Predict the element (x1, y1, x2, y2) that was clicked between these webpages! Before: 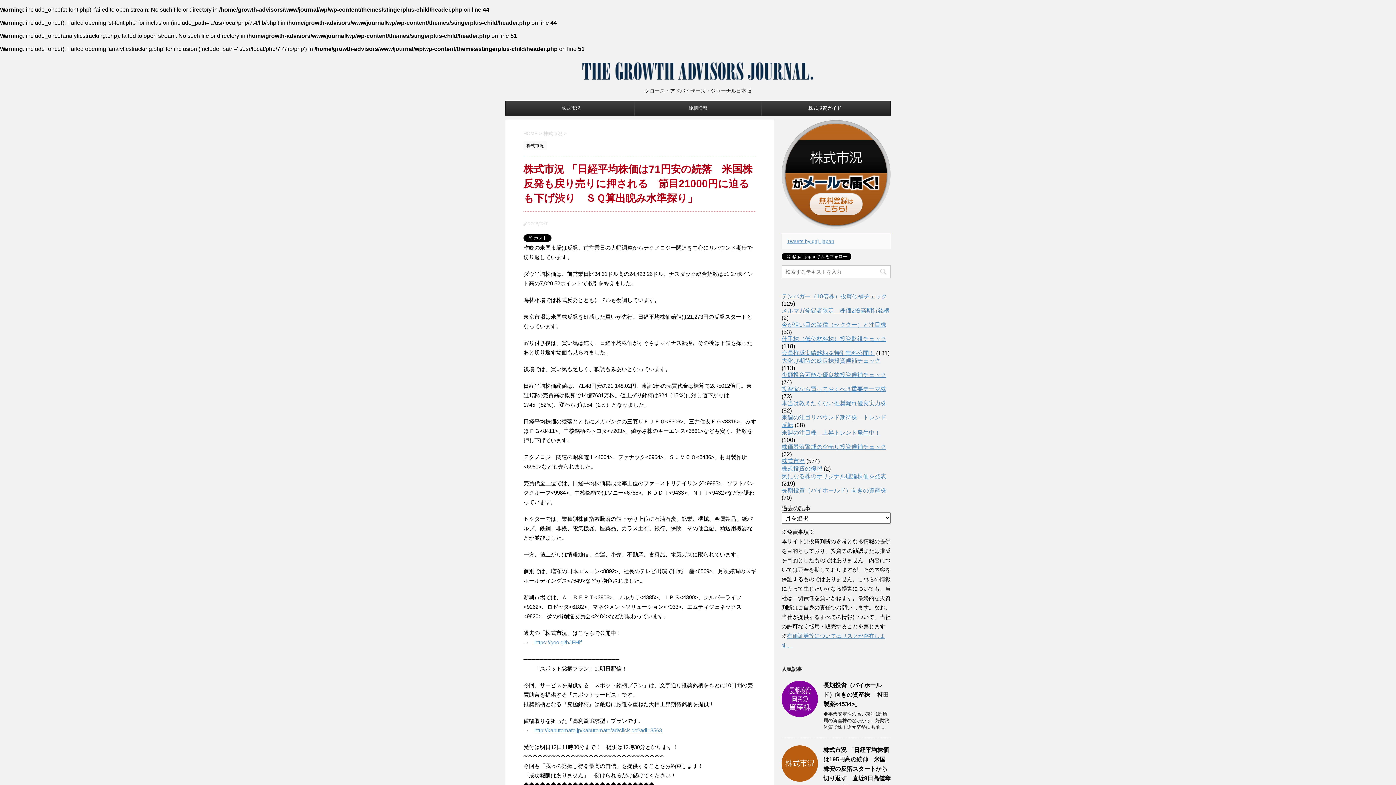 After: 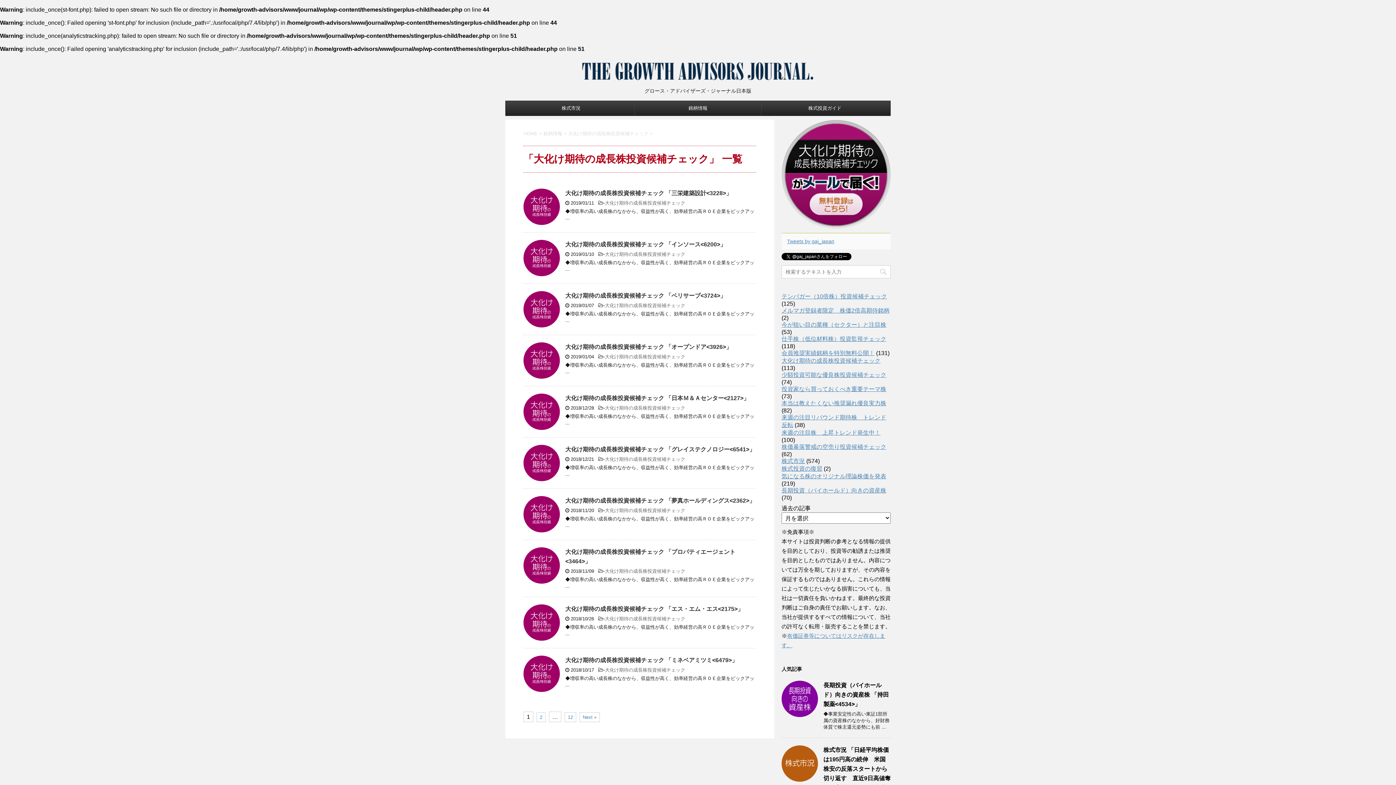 Action: bbox: (781, 357, 880, 363) label: 大化け期待の成長株投資候補チェック